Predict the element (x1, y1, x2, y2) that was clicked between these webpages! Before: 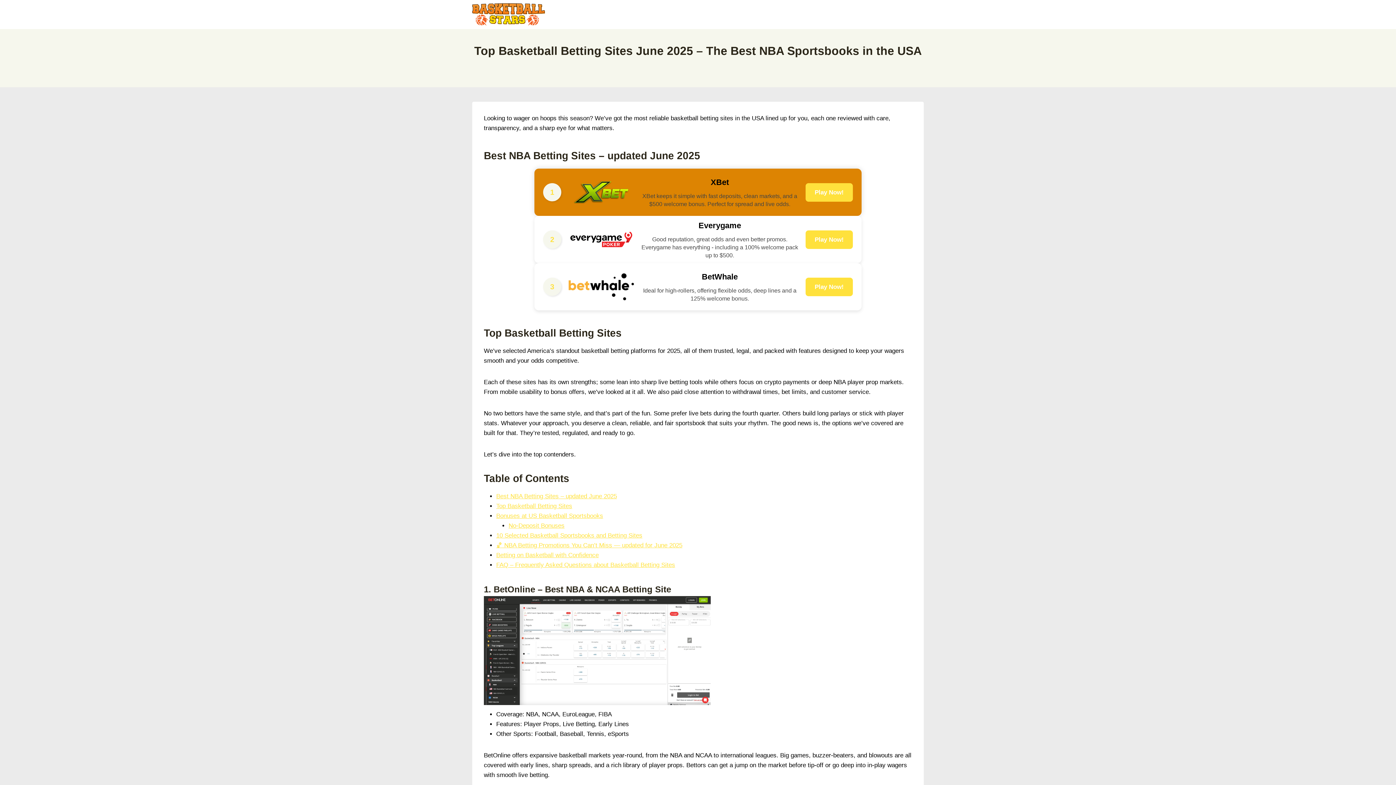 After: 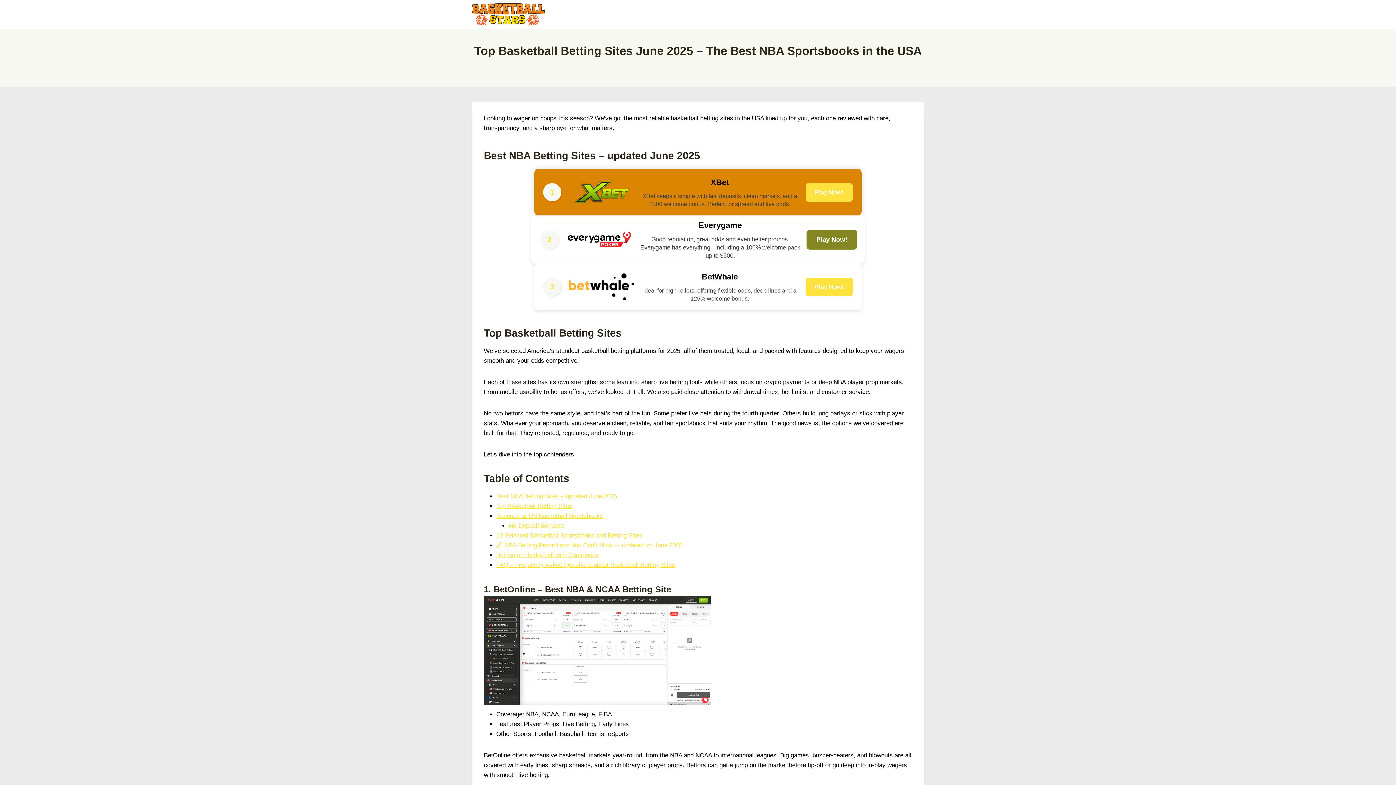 Action: label: Play Now! bbox: (805, 230, 853, 248)